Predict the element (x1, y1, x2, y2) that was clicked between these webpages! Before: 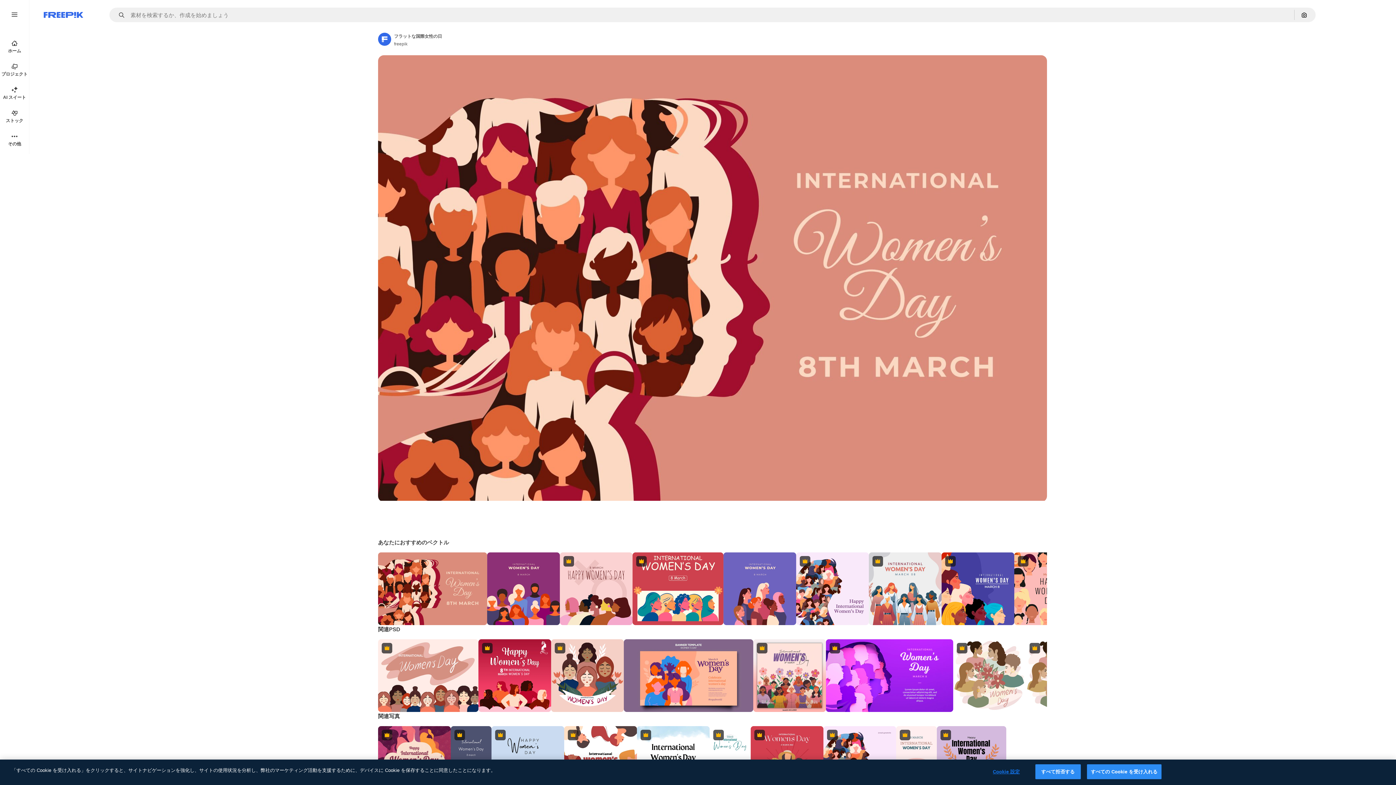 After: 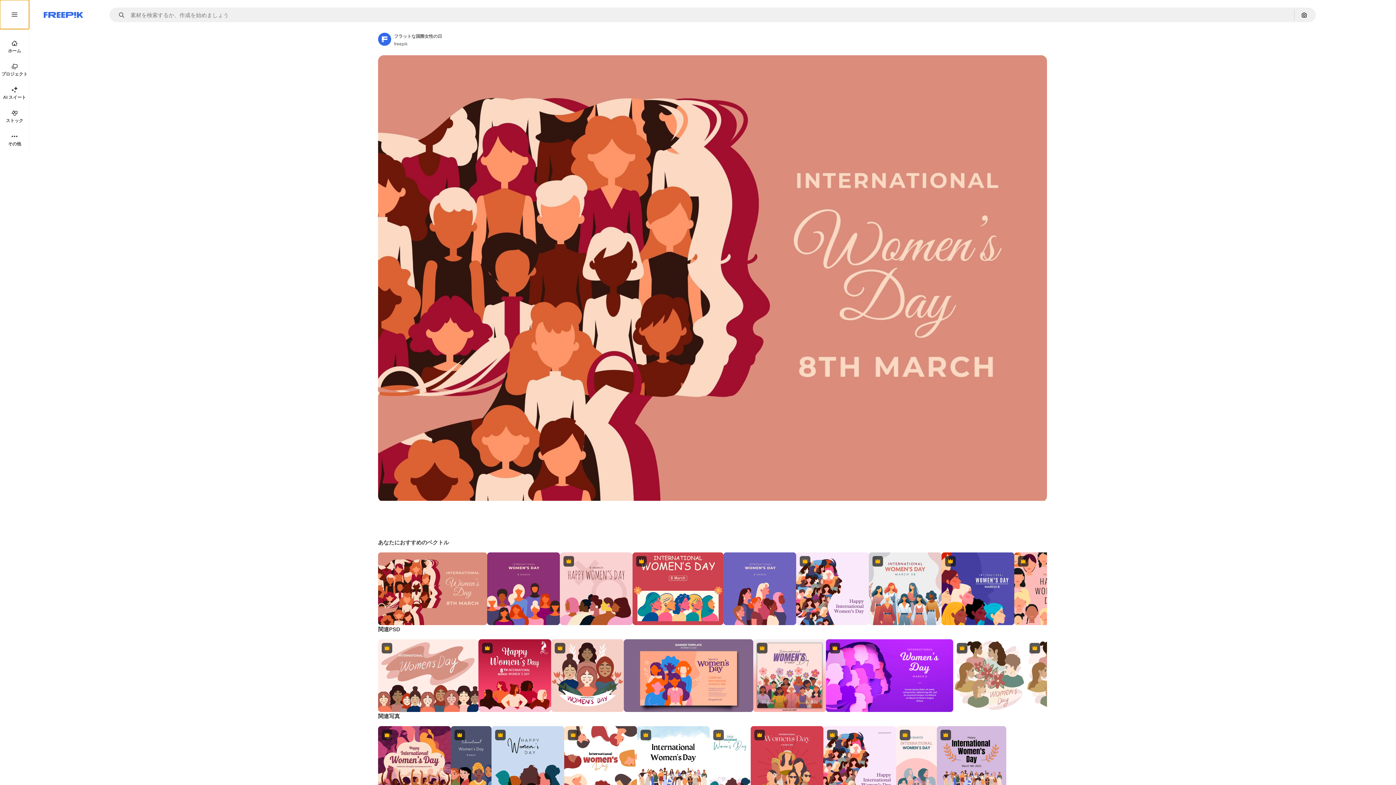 Action: bbox: (0, 0, 29, 29)